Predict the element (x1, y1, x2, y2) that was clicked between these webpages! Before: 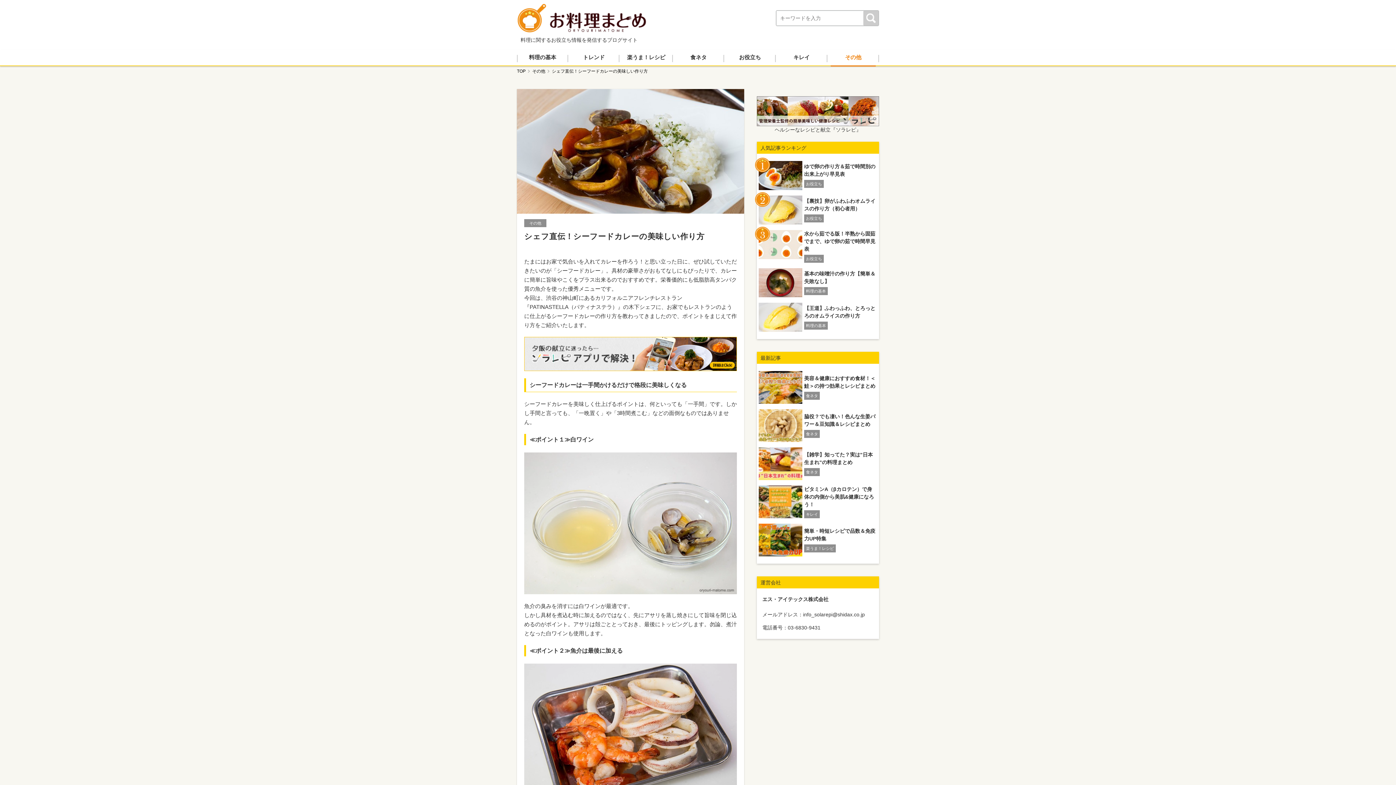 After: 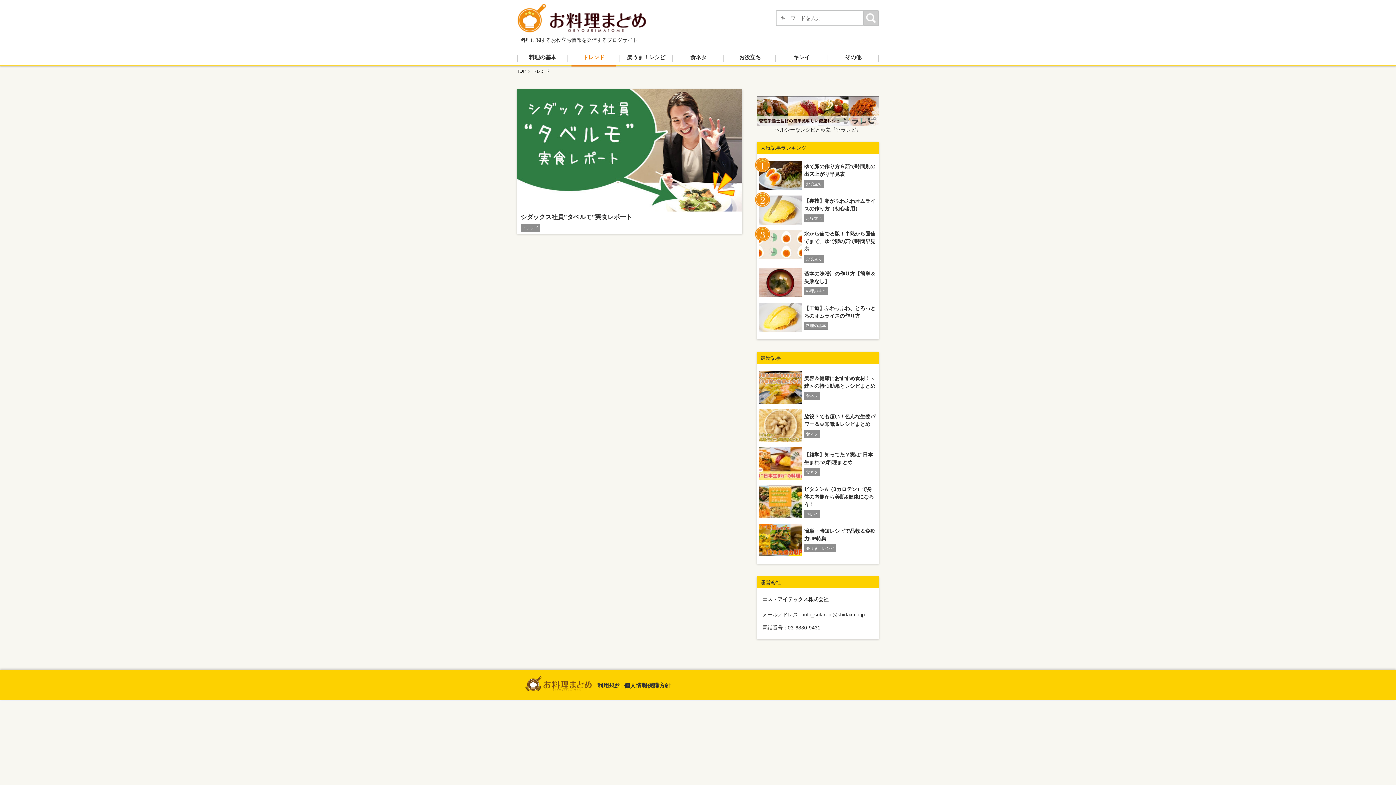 Action: bbox: (571, 49, 616, 65) label: トレンド	